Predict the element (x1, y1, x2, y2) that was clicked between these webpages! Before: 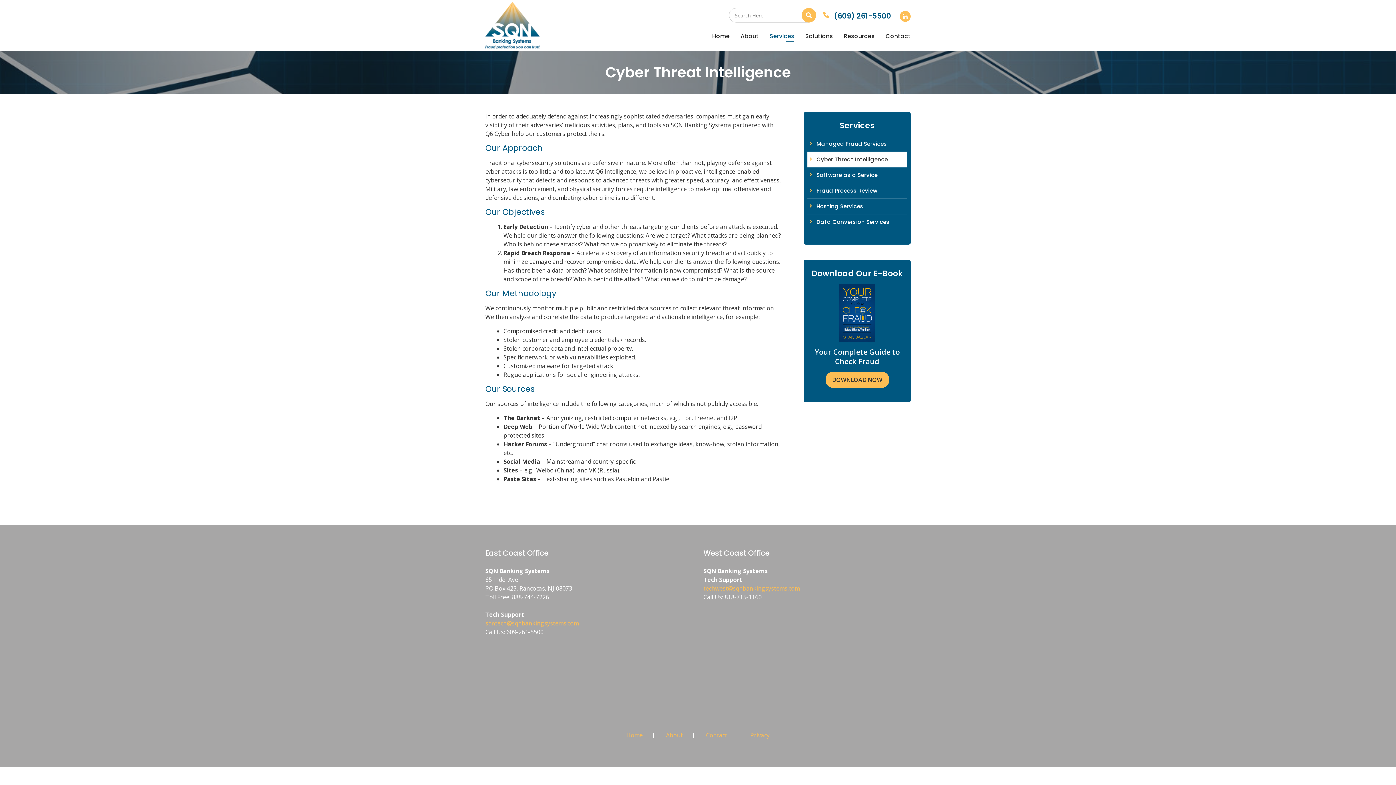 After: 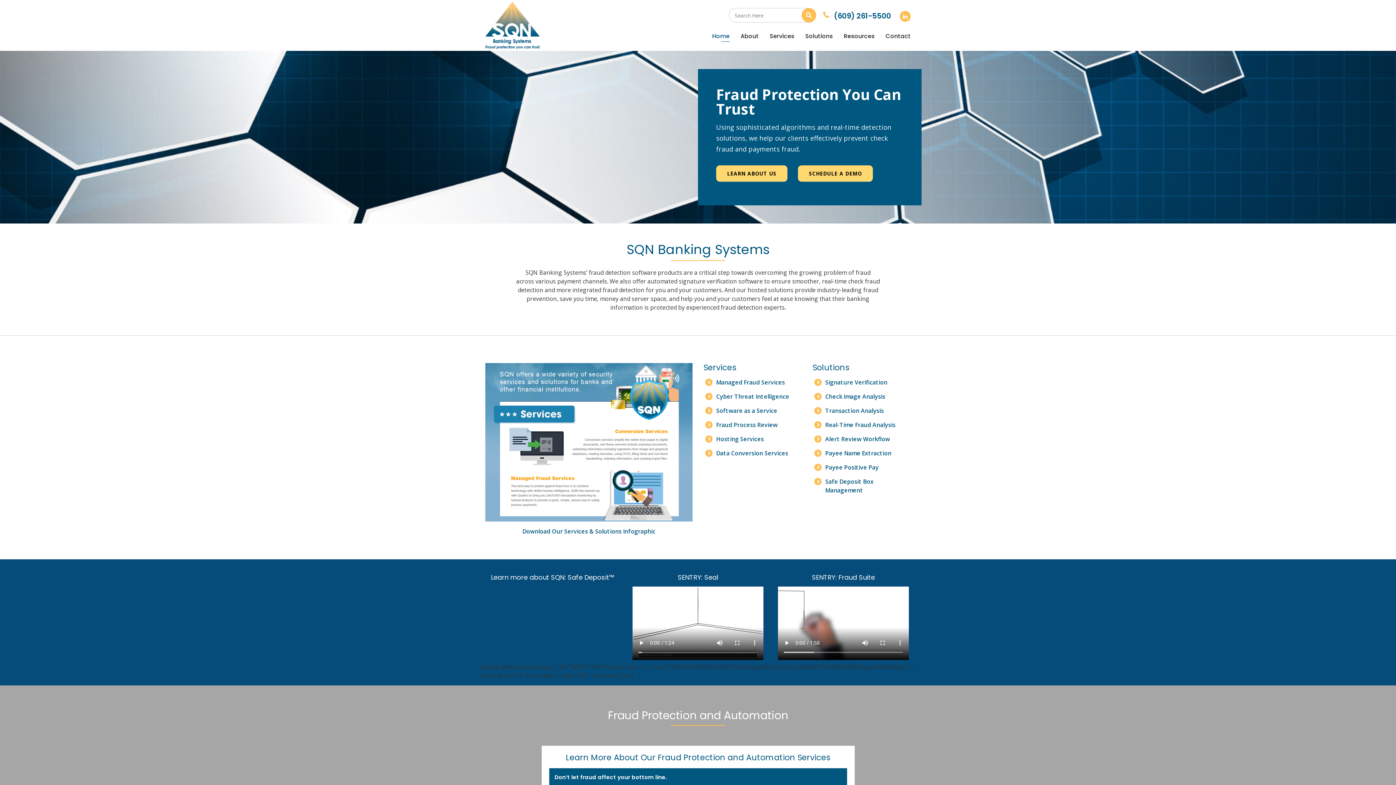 Action: bbox: (626, 731, 642, 743) label: Home